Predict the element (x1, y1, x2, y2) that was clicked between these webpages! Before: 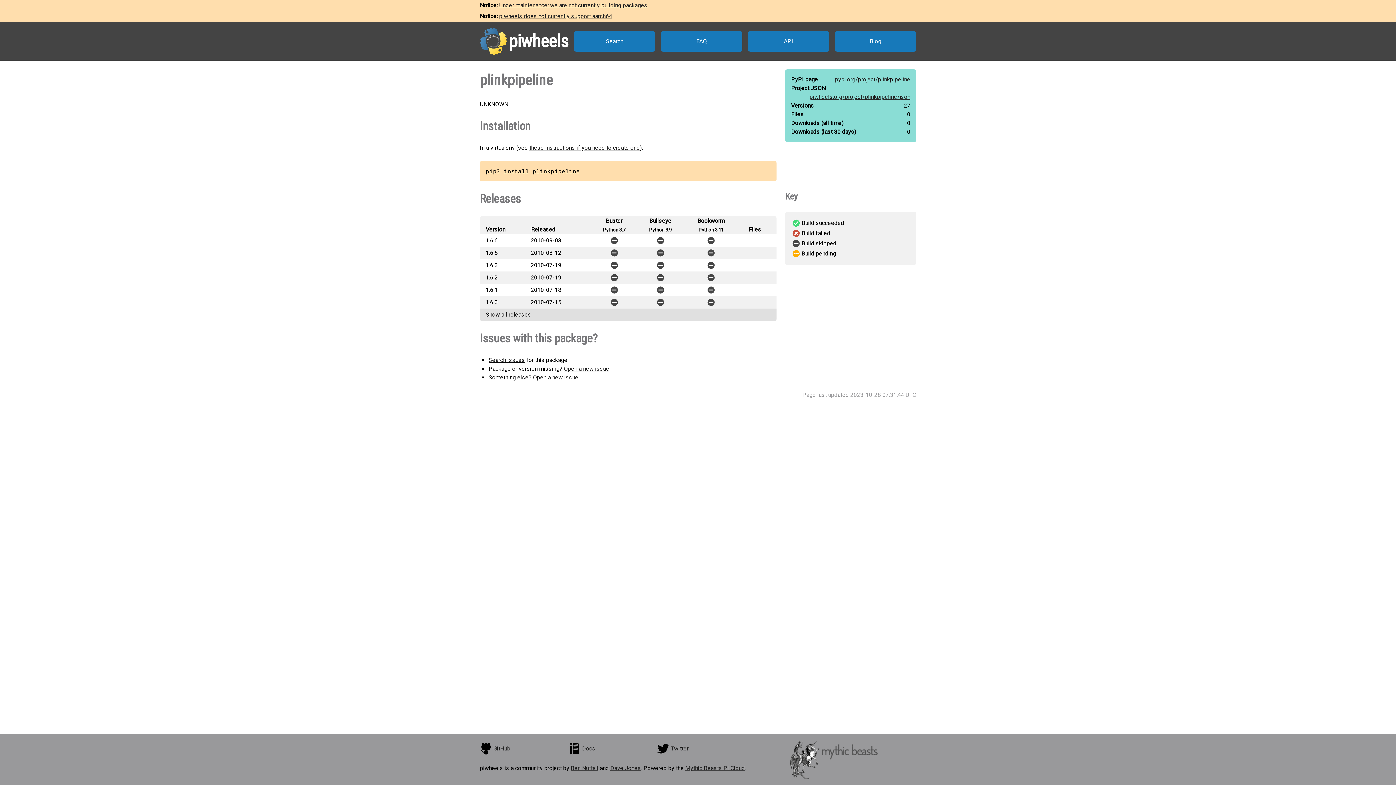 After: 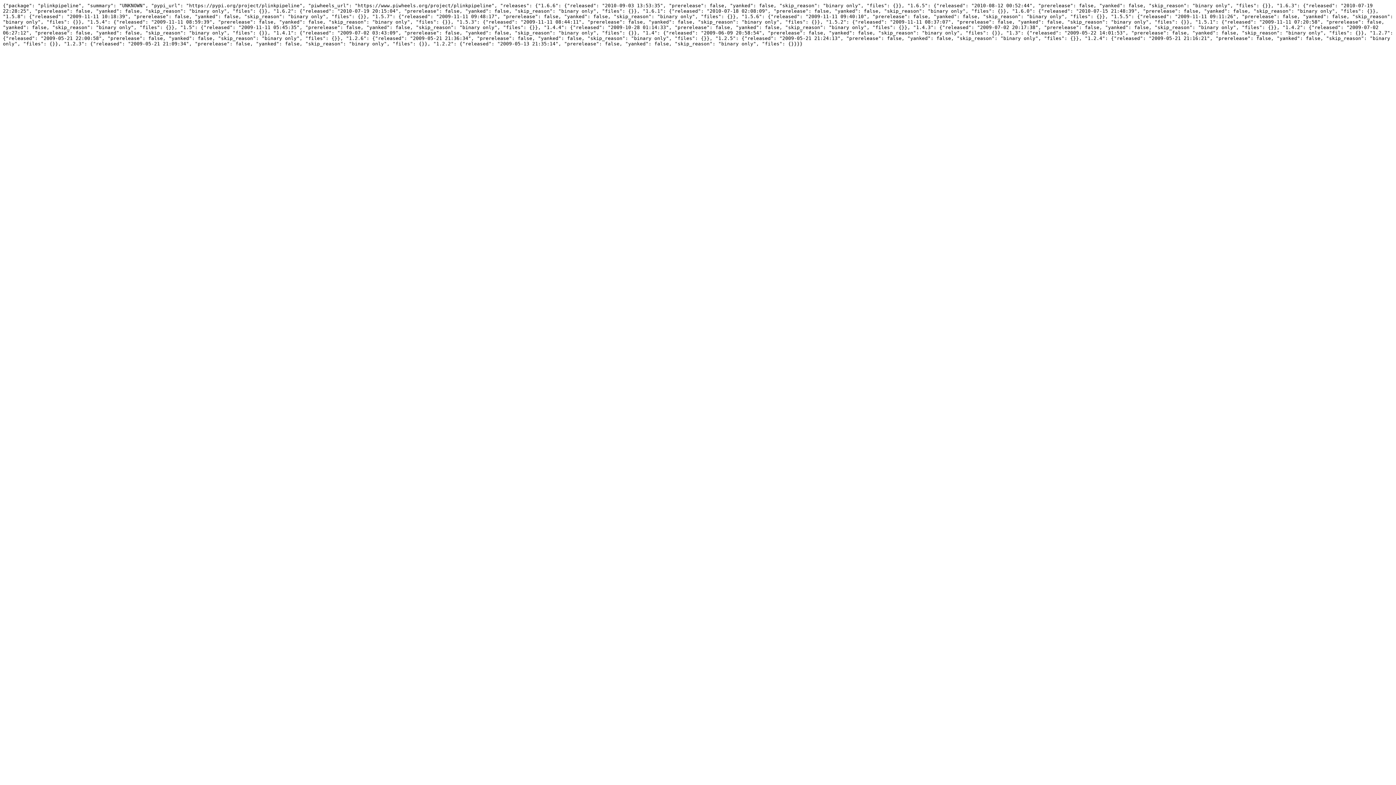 Action: bbox: (809, 93, 910, 100) label: piwheels.org/project/plinkpipeline/json